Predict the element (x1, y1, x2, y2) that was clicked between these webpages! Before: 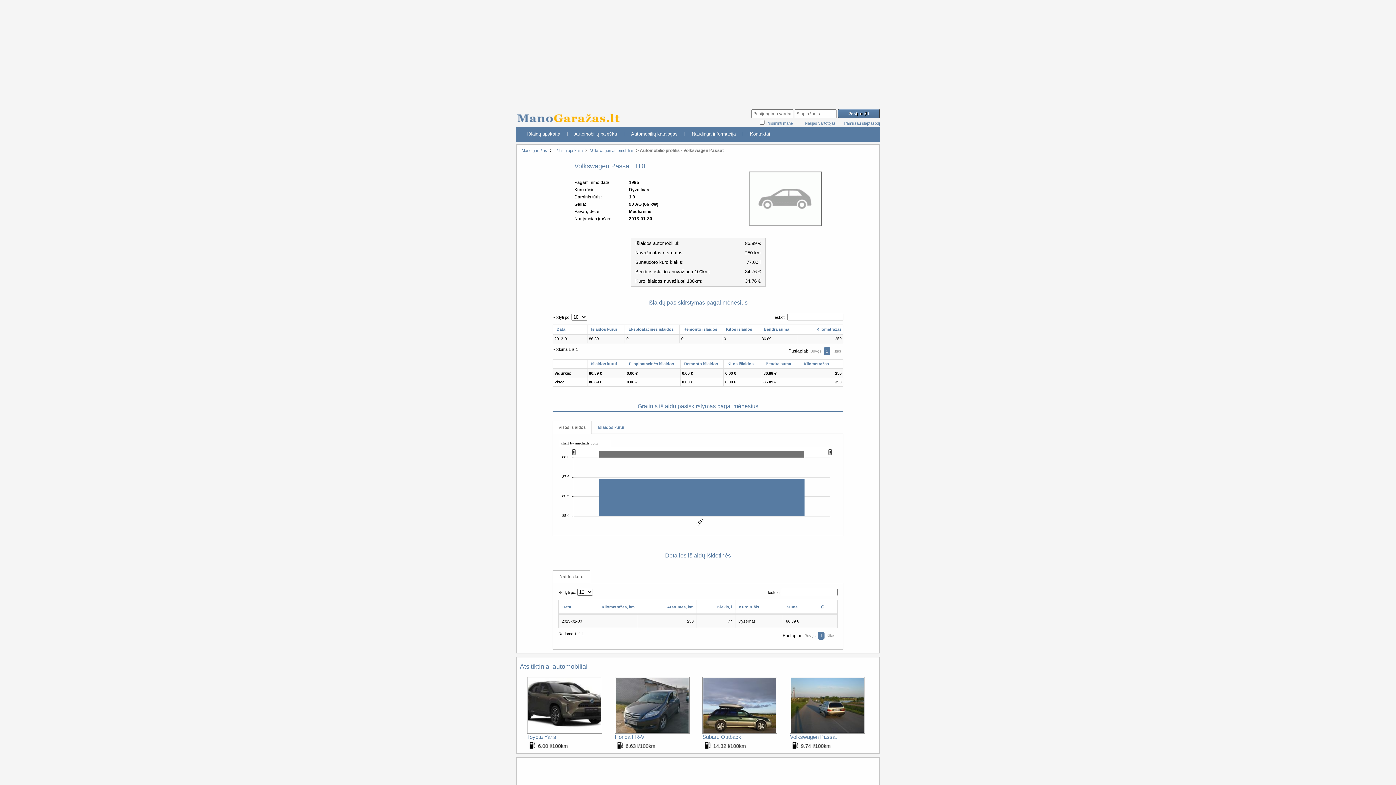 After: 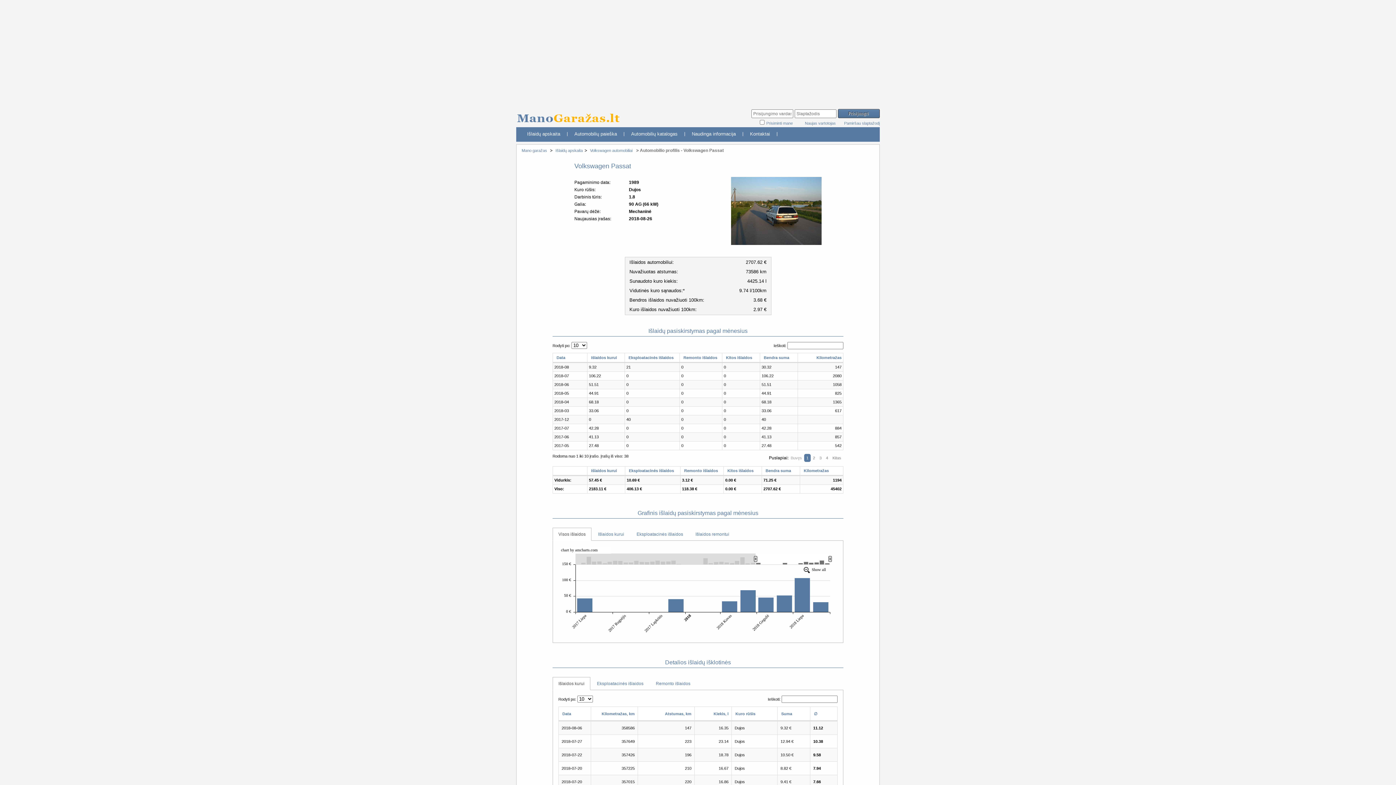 Action: bbox: (790, 735, 837, 740) label: Volkswagen Passat